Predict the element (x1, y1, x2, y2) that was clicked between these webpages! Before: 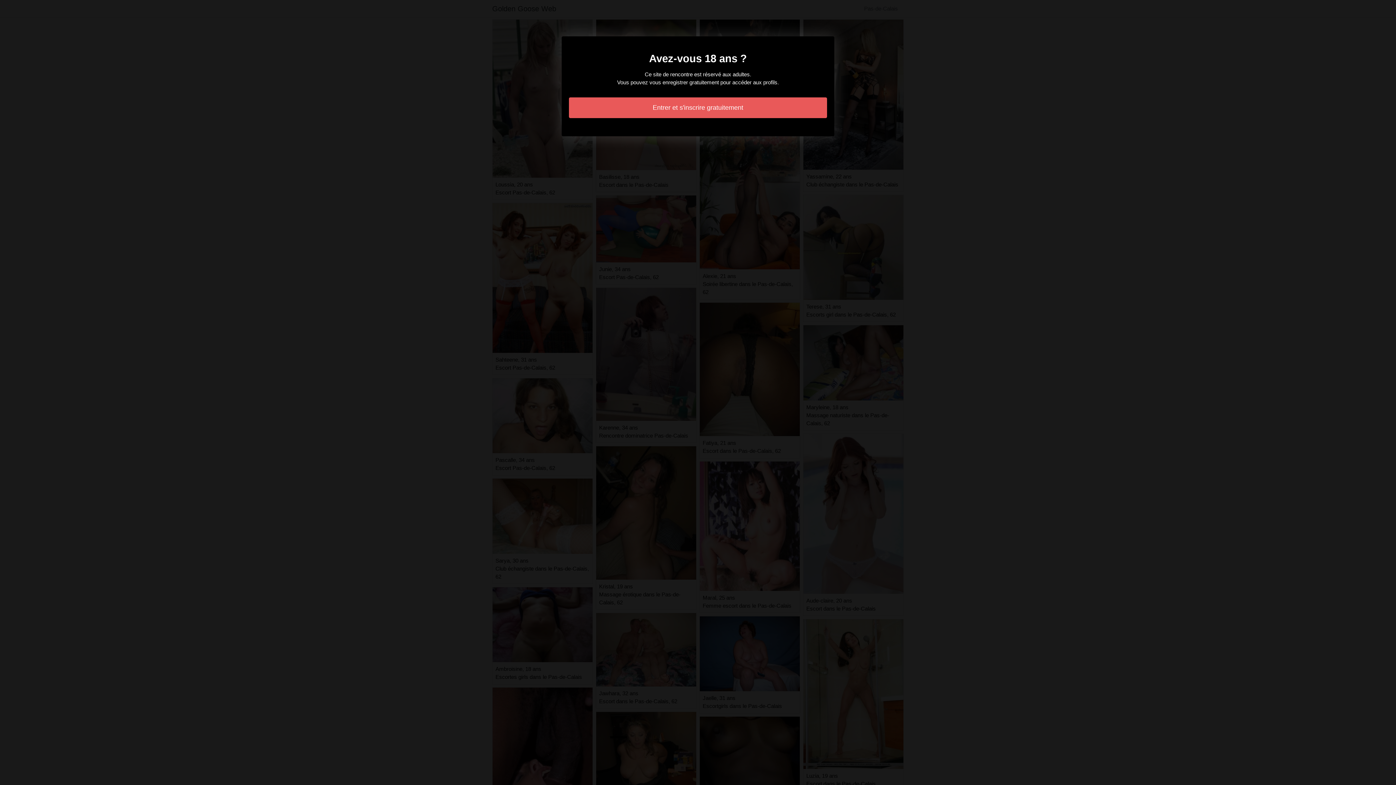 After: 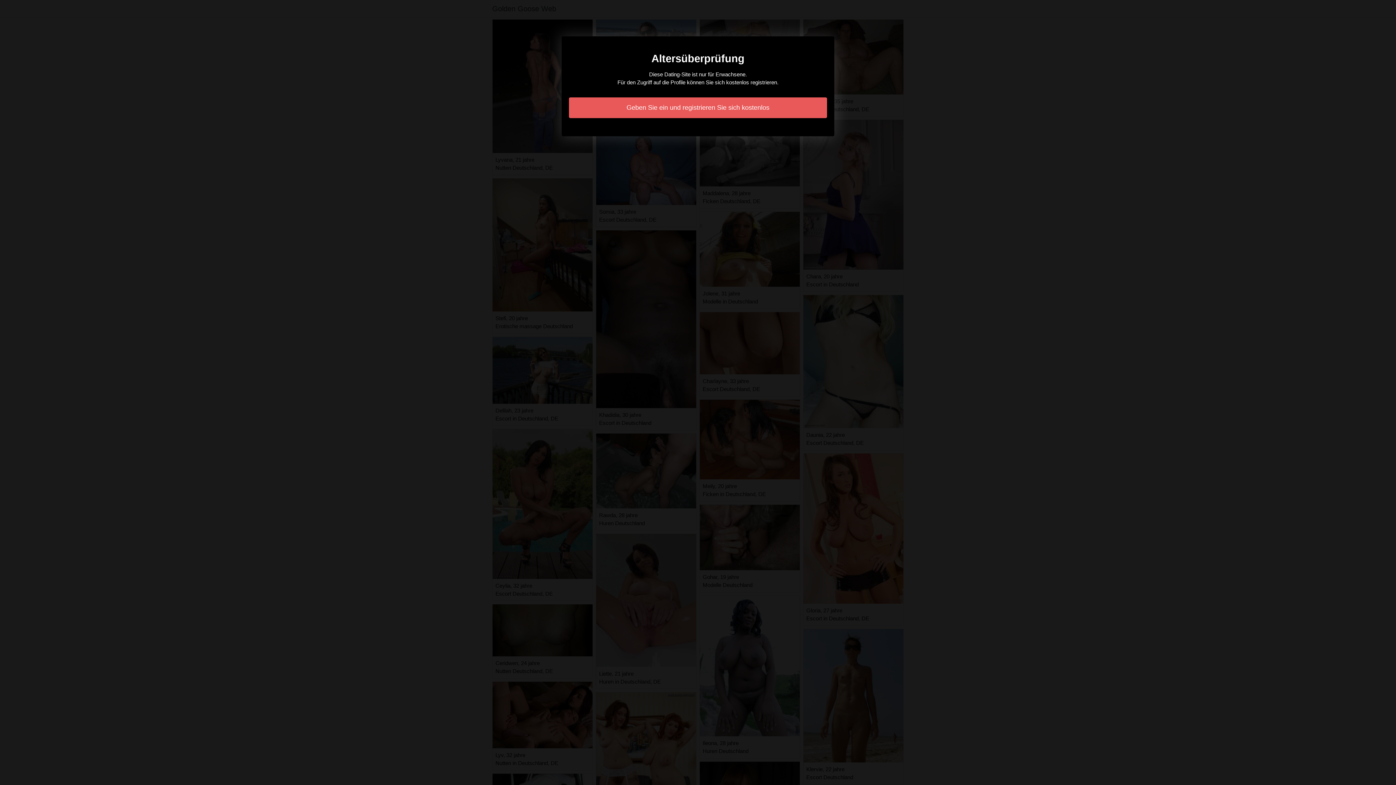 Action: bbox: (569, 97, 827, 118) label: Entrer et s'inscrire gratuitement